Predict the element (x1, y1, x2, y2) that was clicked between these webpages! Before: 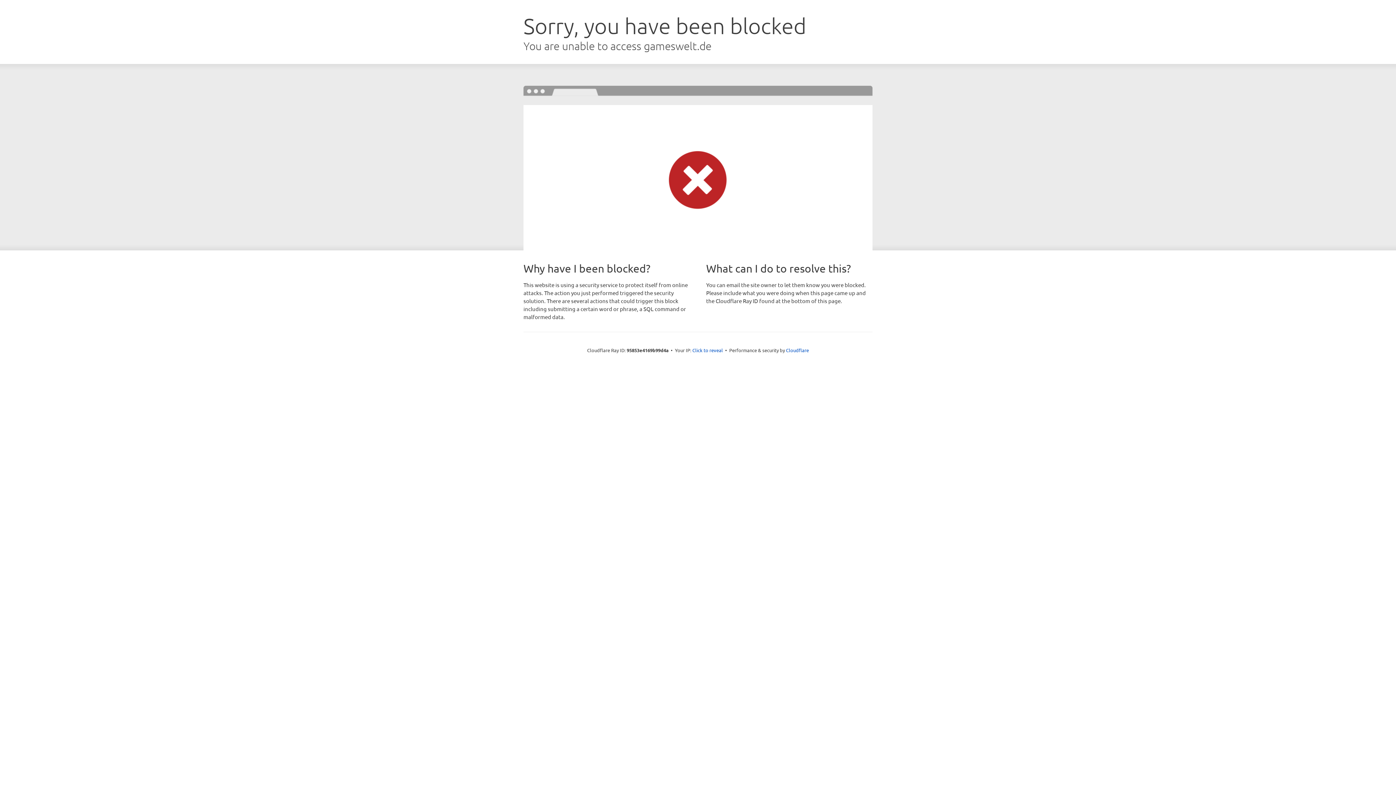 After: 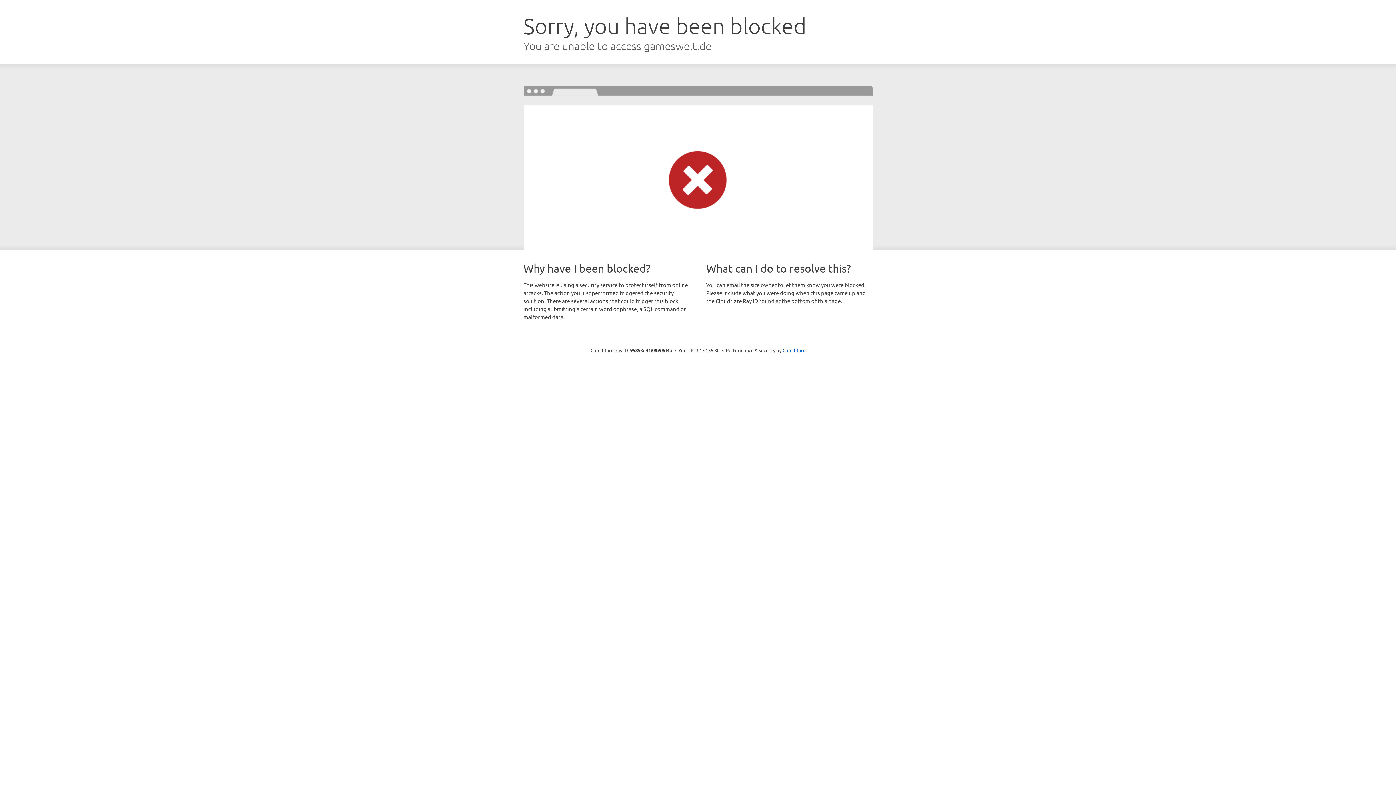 Action: bbox: (692, 346, 723, 353) label: Click to reveal